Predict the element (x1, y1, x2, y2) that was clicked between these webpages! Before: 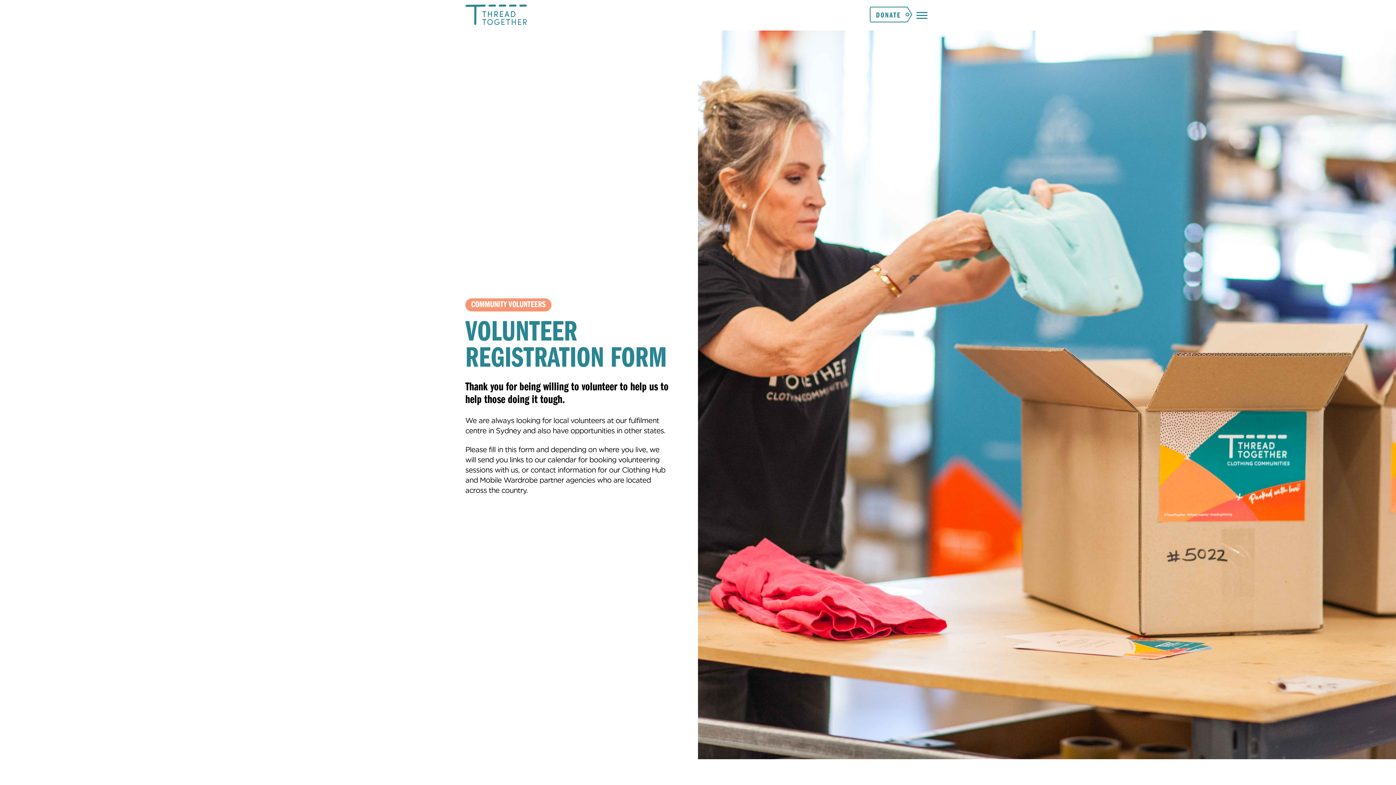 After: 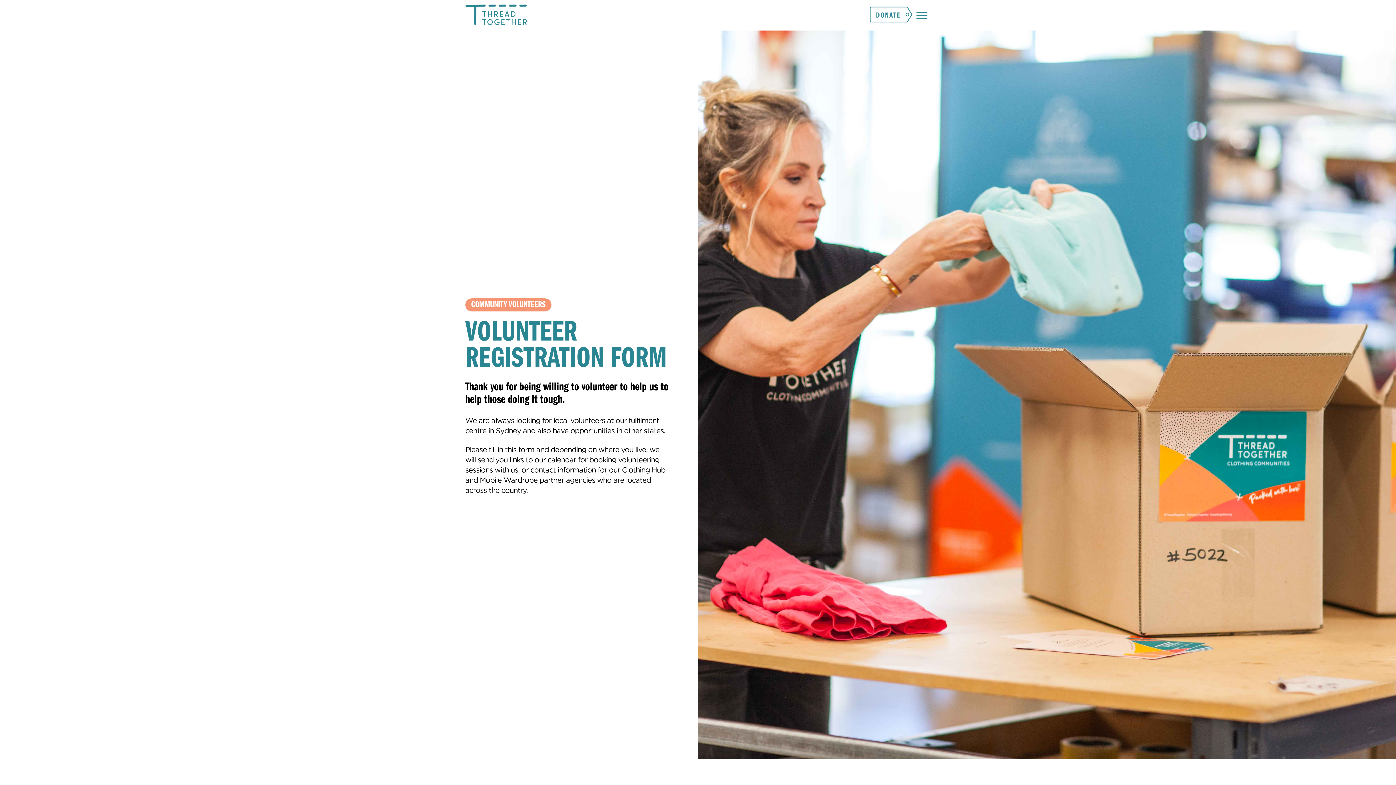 Action: label: menu bbox: (913, 6, 930, 24)